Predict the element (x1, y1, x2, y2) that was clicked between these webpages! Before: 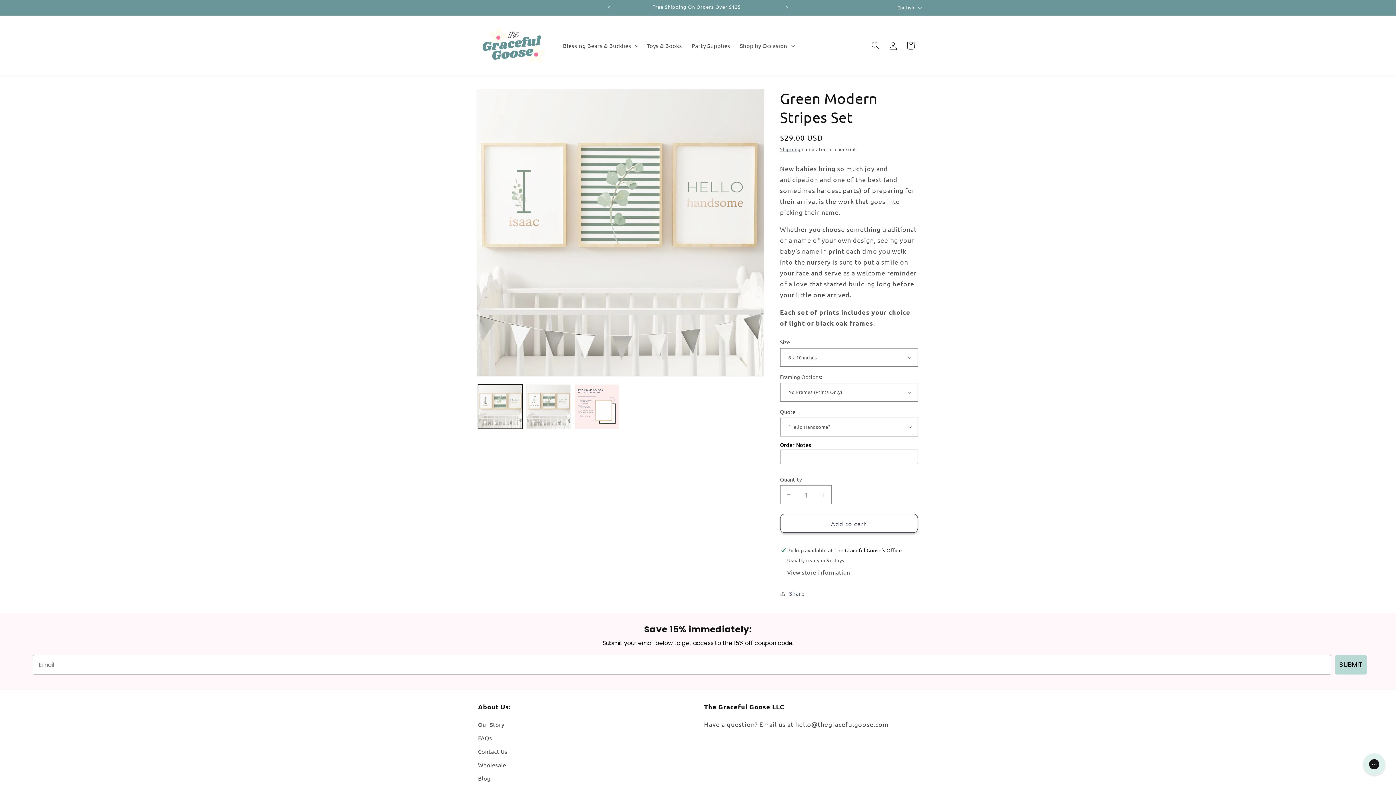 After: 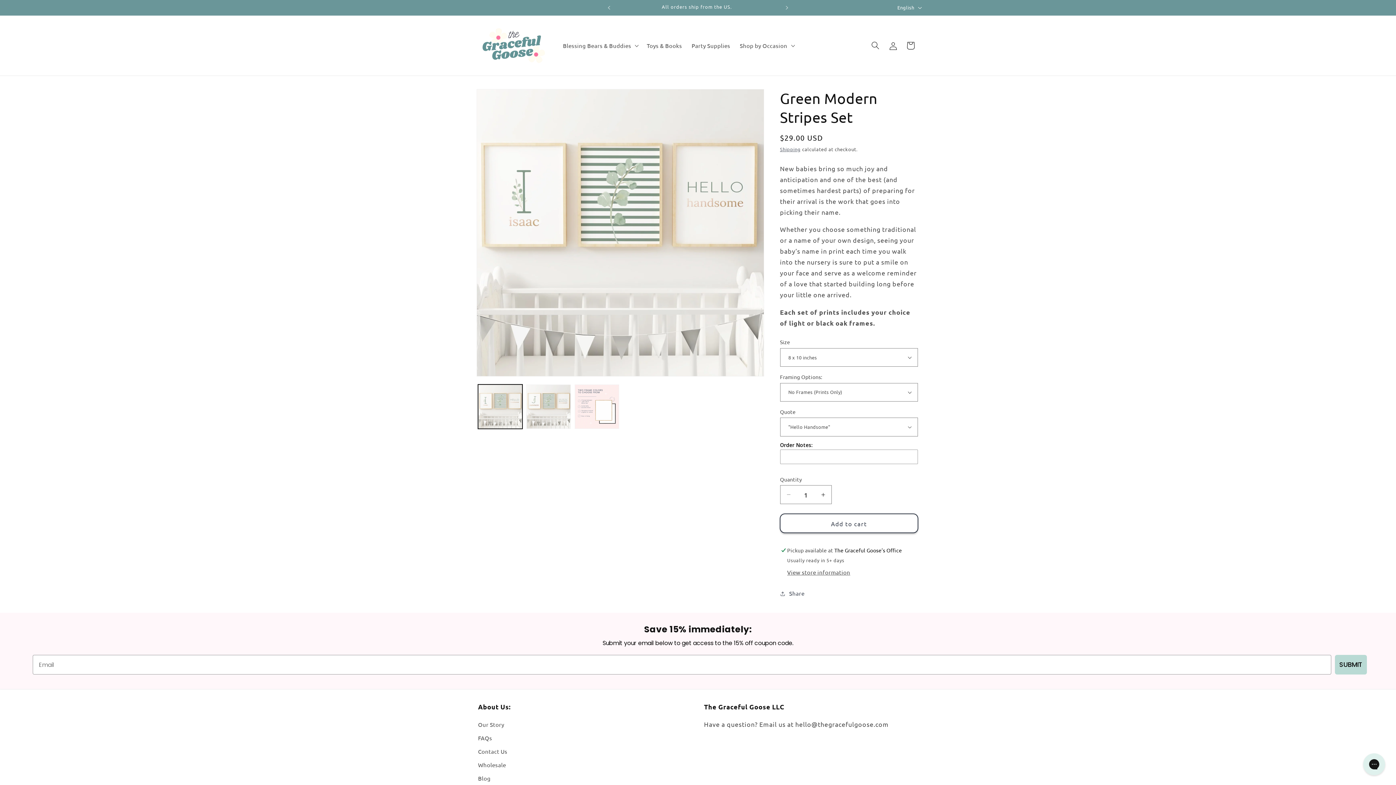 Action: bbox: (780, 514, 918, 533) label: Add to cart